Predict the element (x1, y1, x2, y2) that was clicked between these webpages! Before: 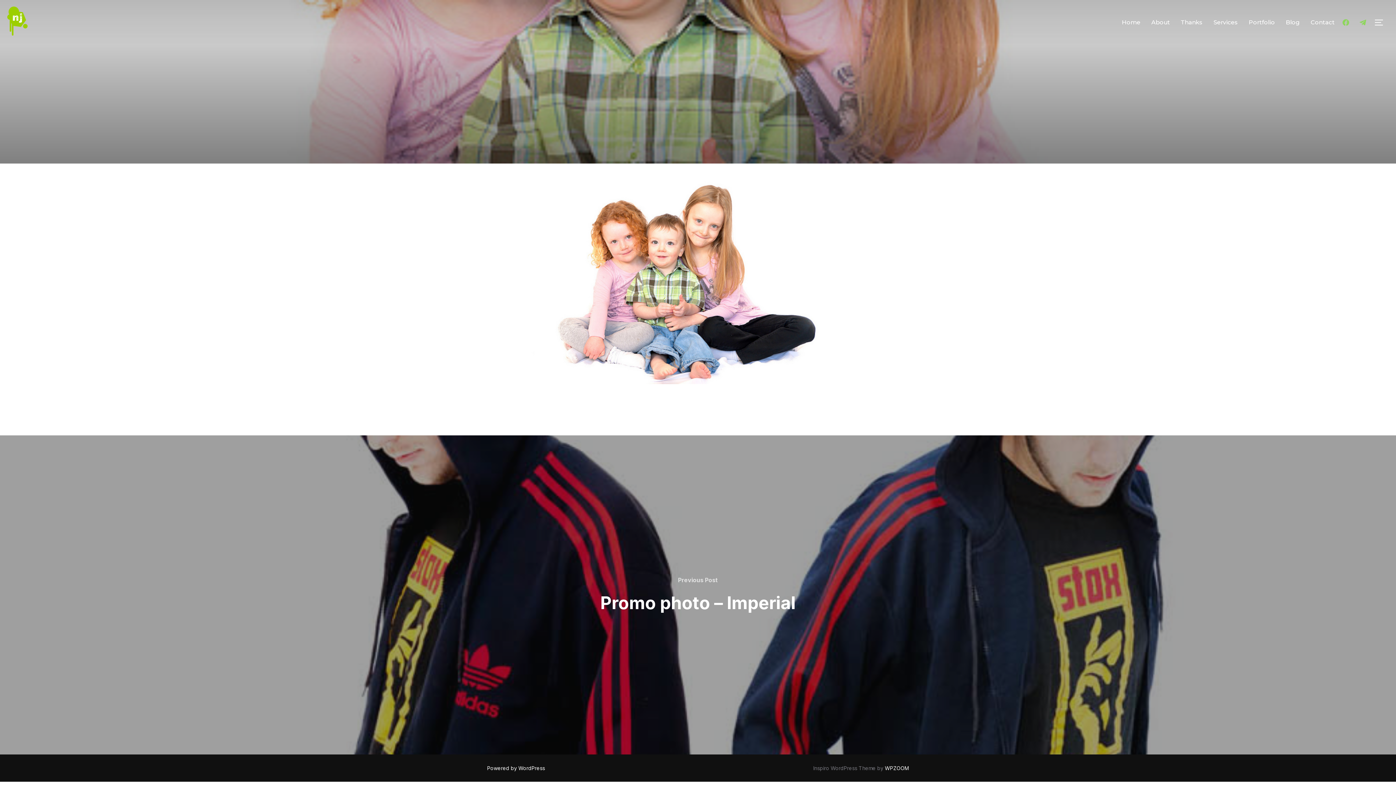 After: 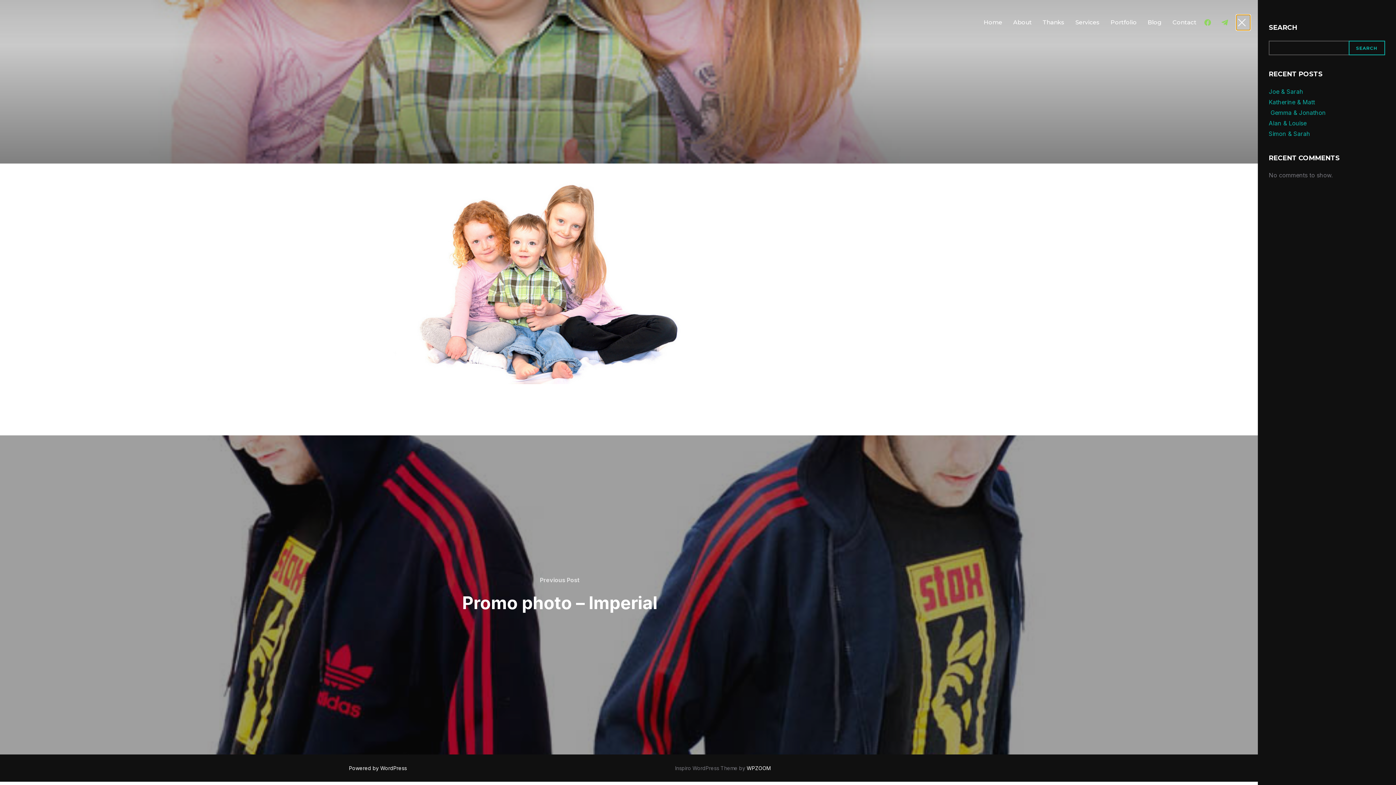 Action: label: TOGGLE SIDEBAR & NAVIGATION bbox: (1374, 14, 1389, 30)